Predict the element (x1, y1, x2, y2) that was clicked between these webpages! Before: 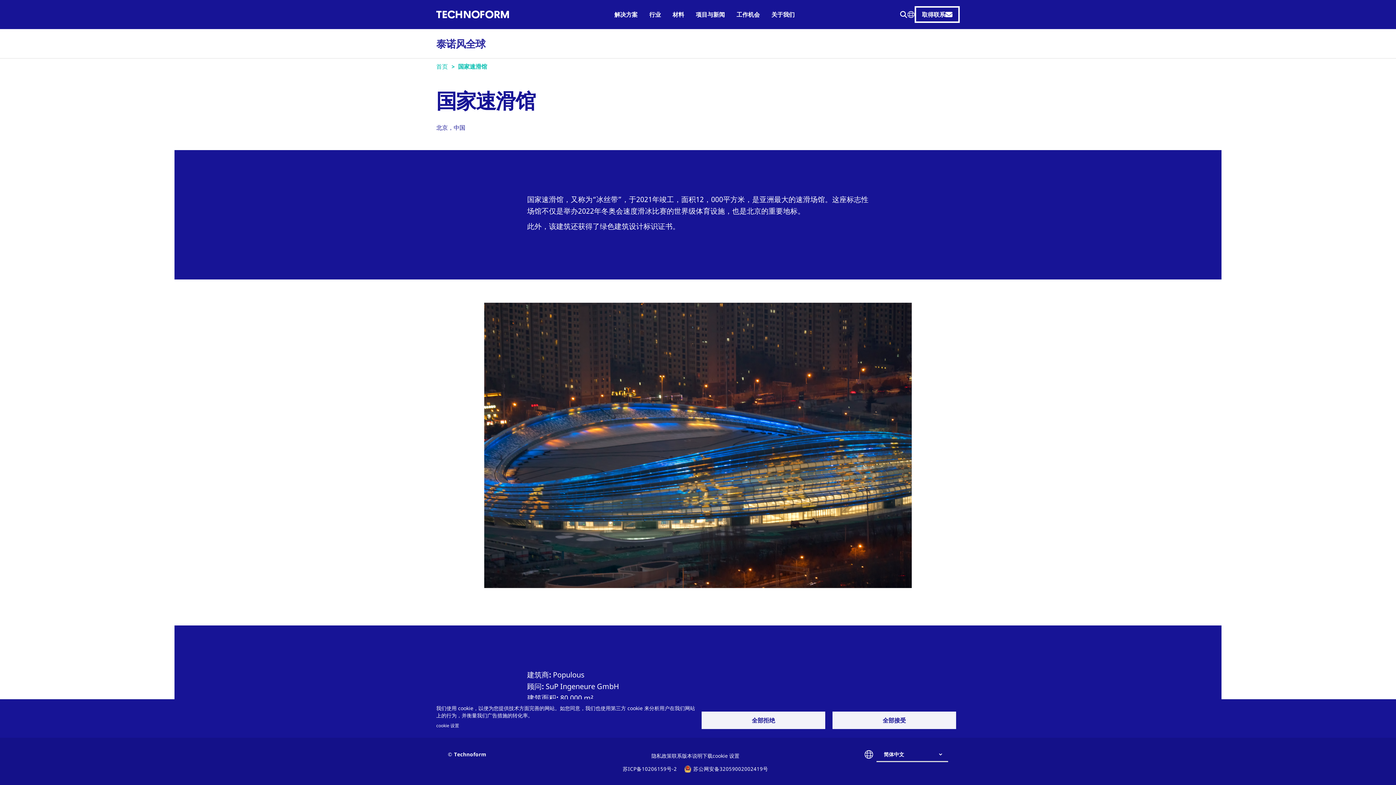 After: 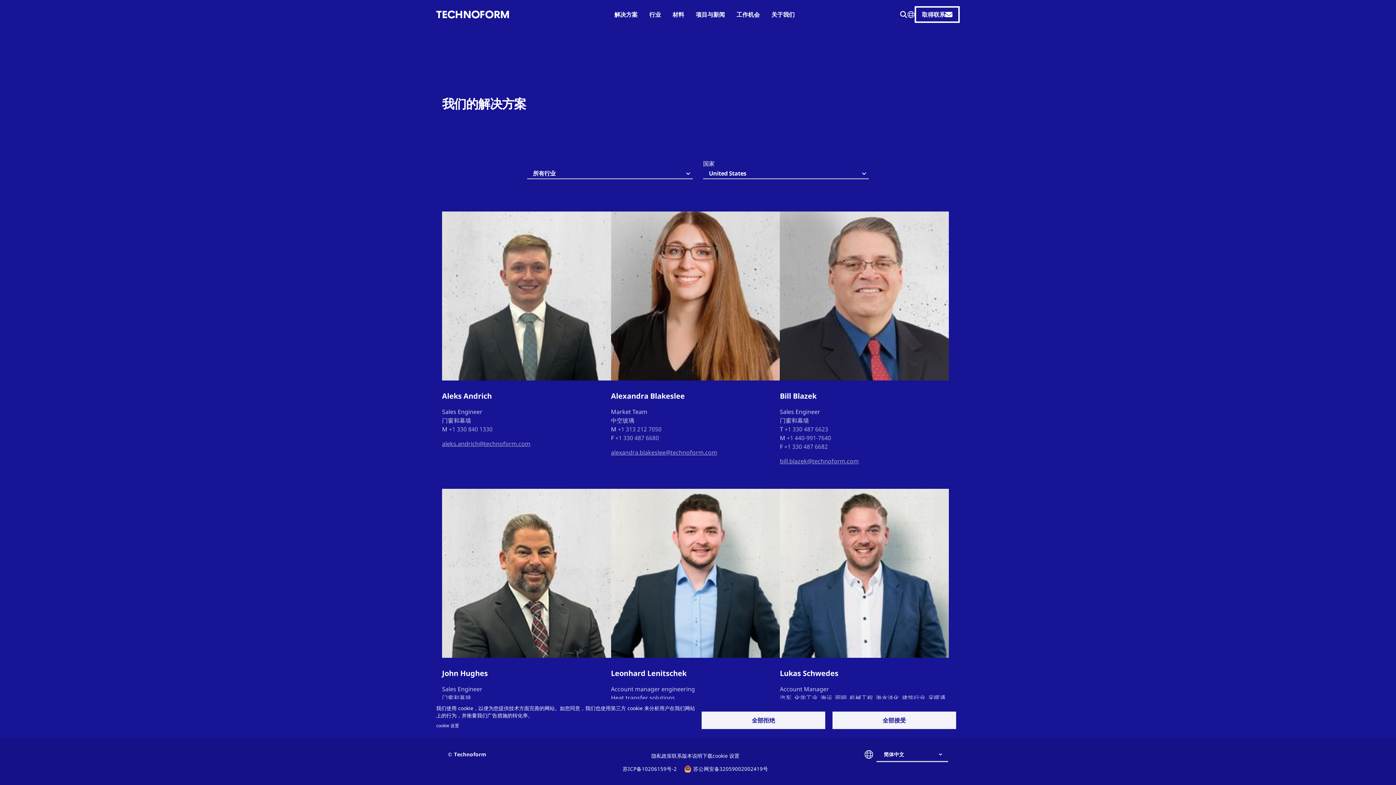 Action: bbox: (672, 749, 682, 762) label: 联系